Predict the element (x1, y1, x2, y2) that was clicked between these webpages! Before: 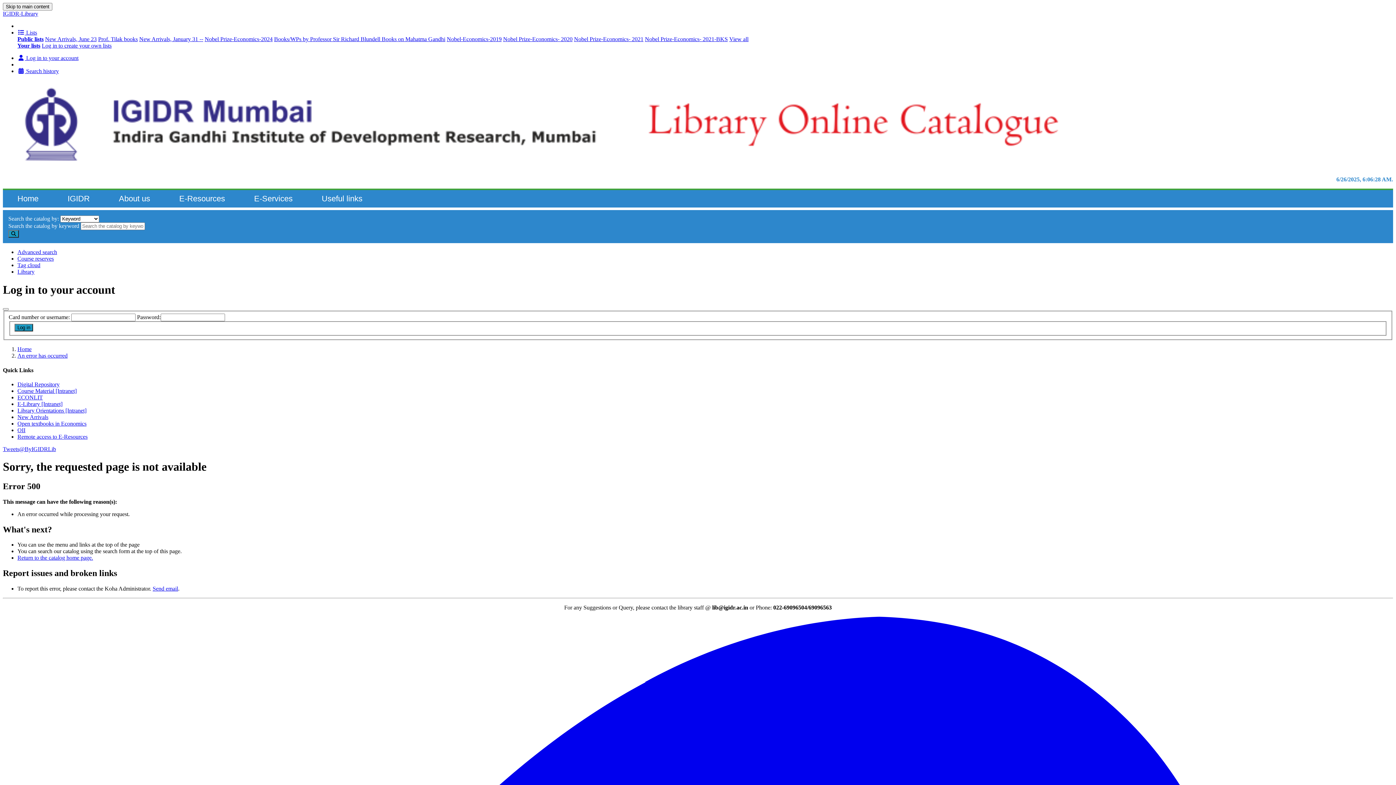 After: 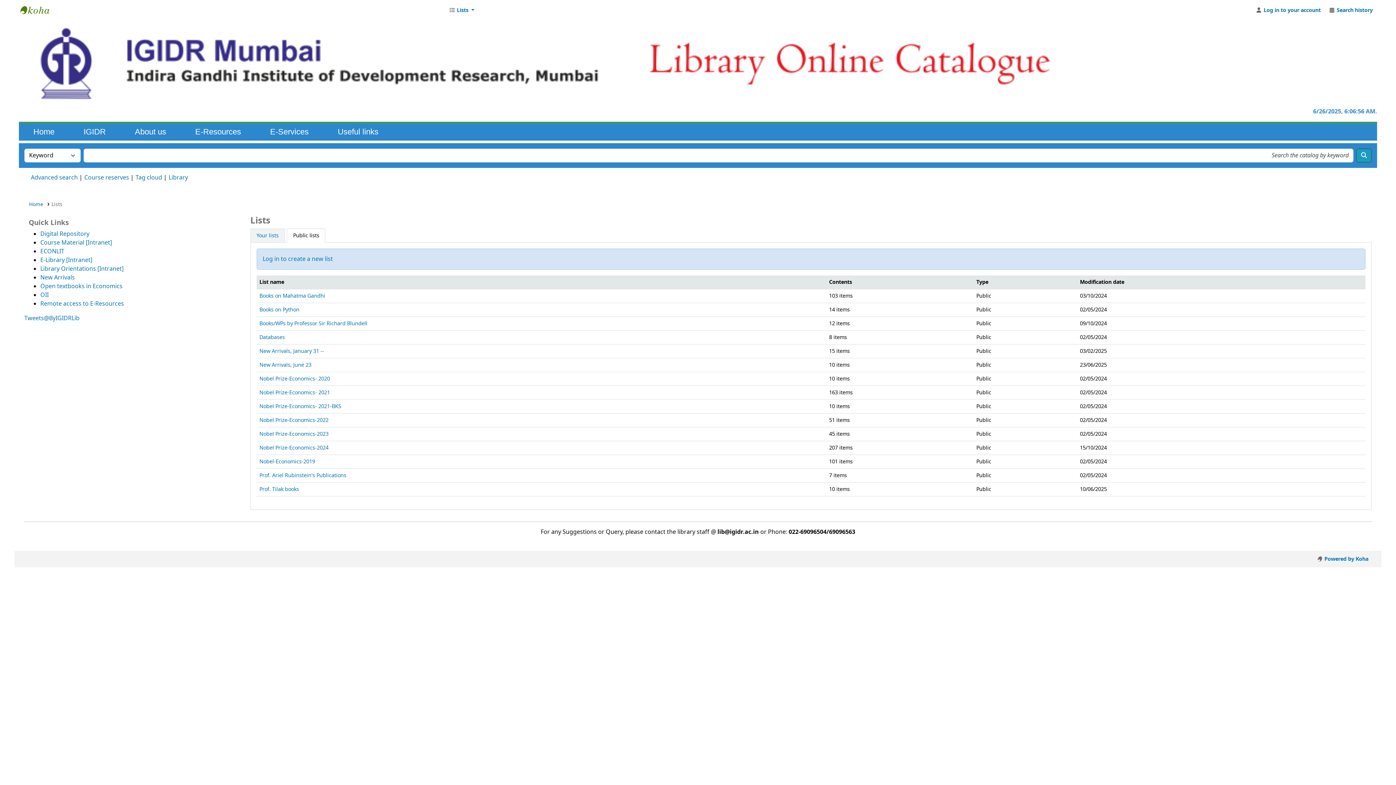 Action: label: Public lists bbox: (17, 36, 43, 42)